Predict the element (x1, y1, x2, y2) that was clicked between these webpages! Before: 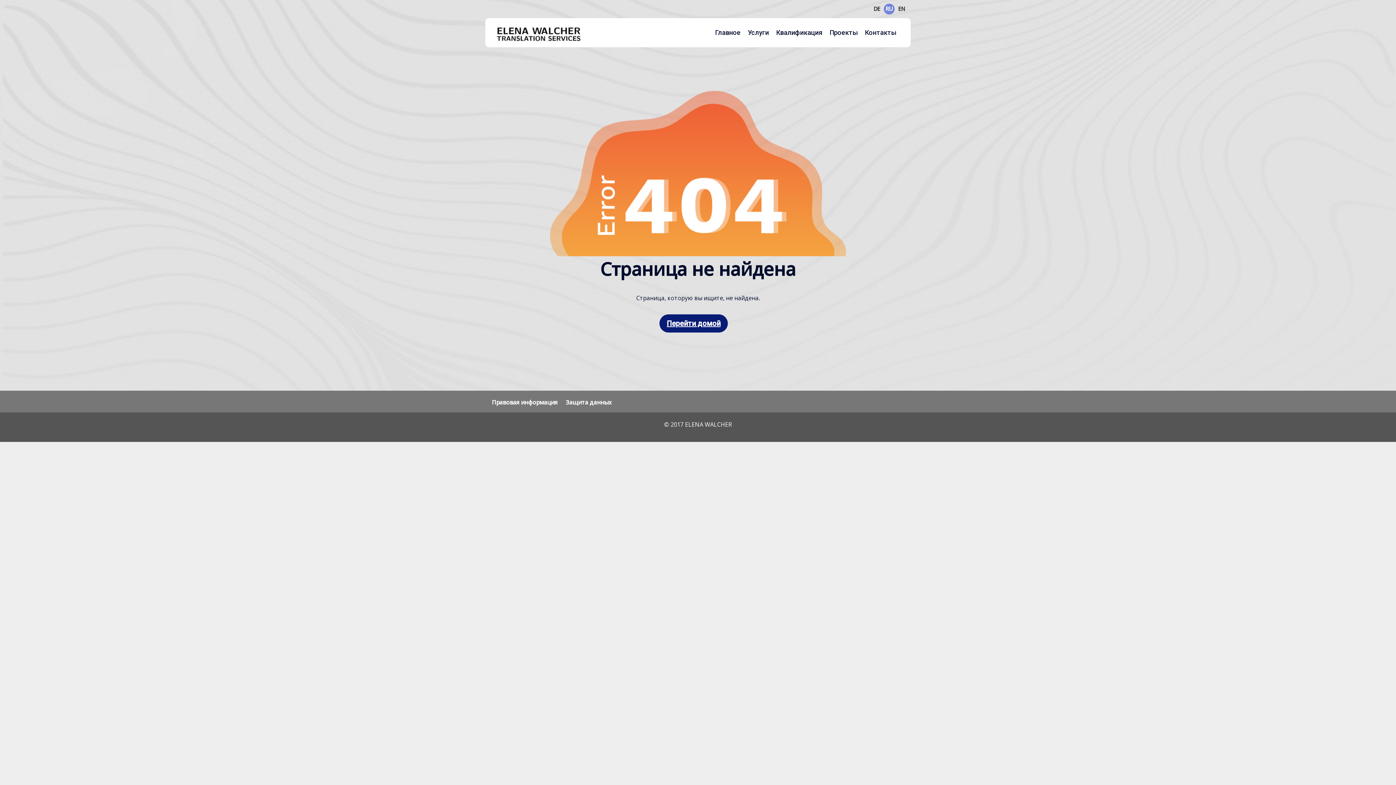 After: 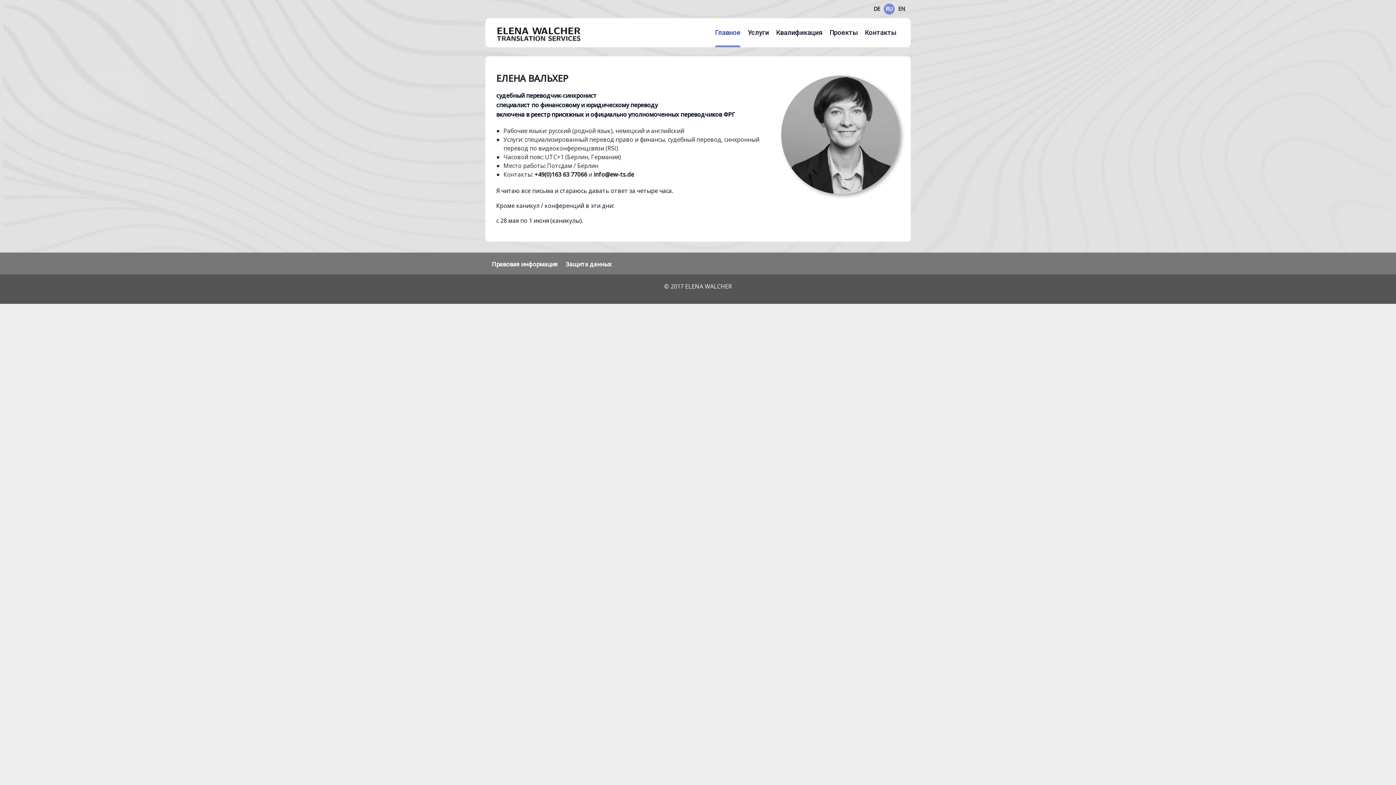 Action: bbox: (885, 5, 893, 12) label: RU